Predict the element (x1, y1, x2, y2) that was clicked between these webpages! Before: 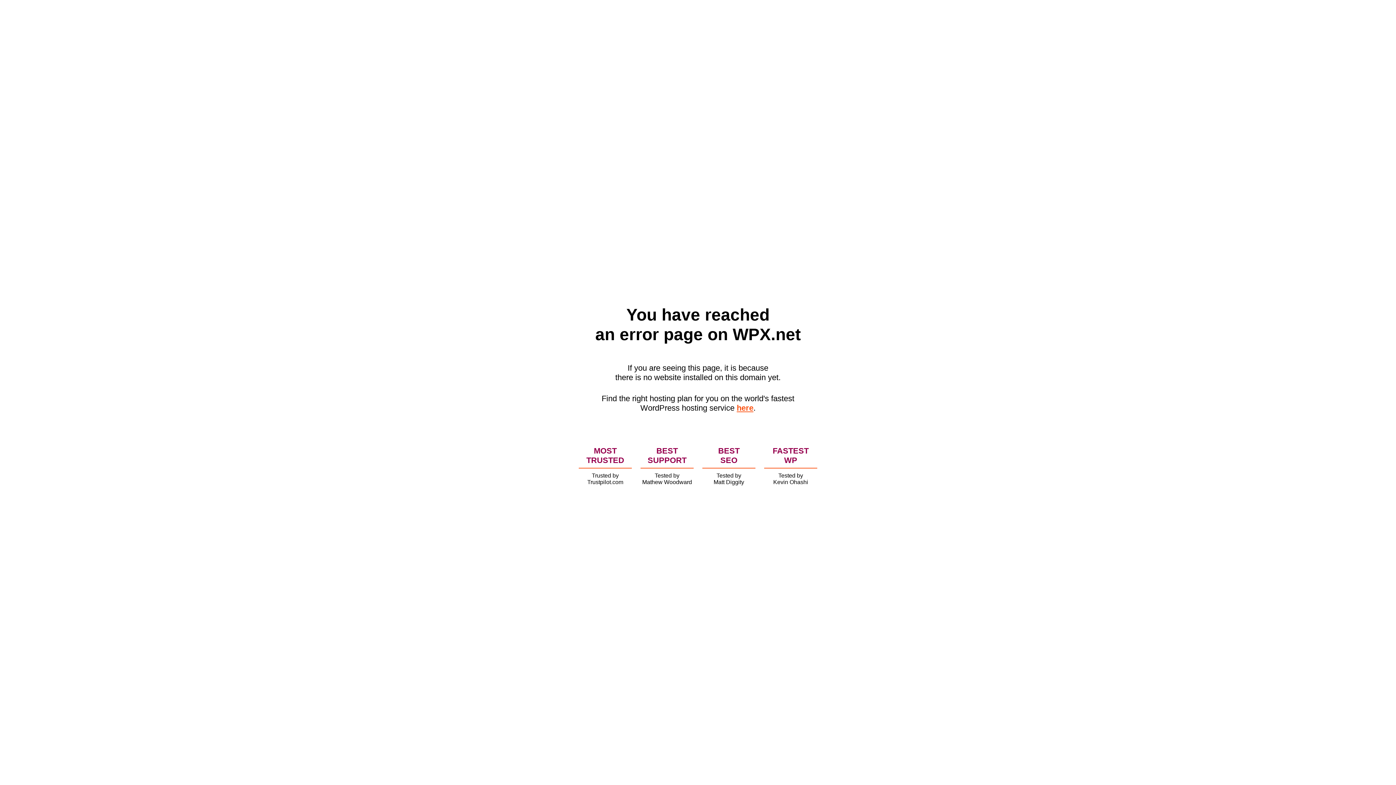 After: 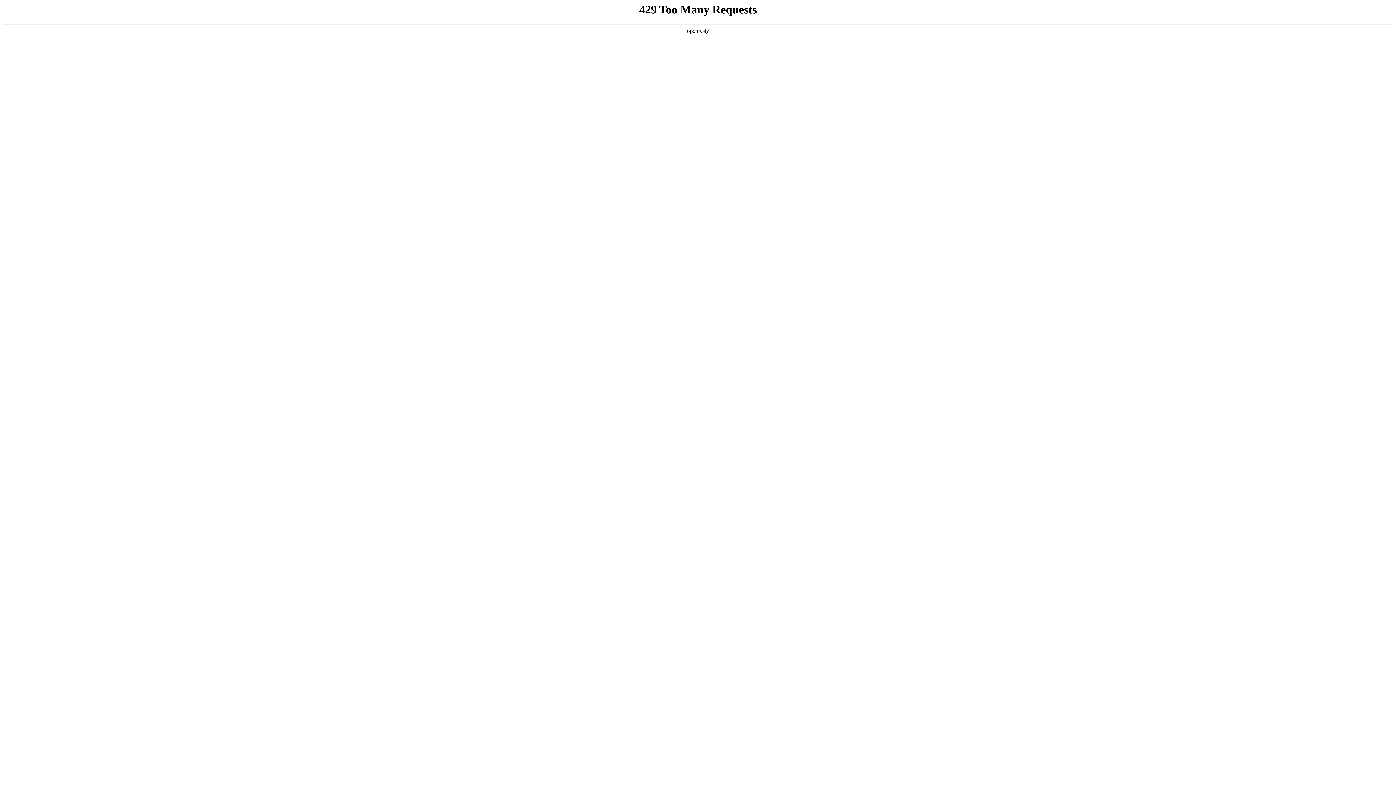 Action: label: here bbox: (736, 403, 753, 412)